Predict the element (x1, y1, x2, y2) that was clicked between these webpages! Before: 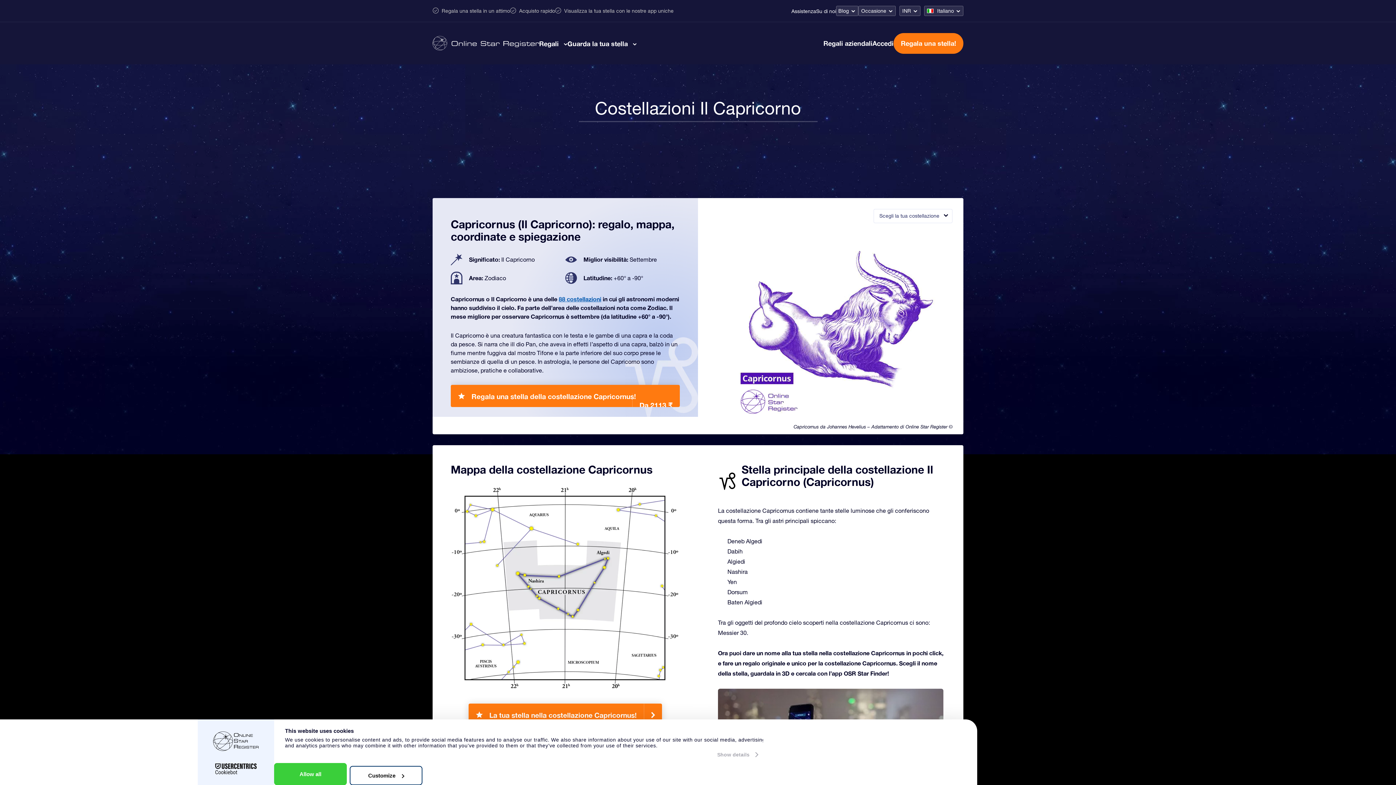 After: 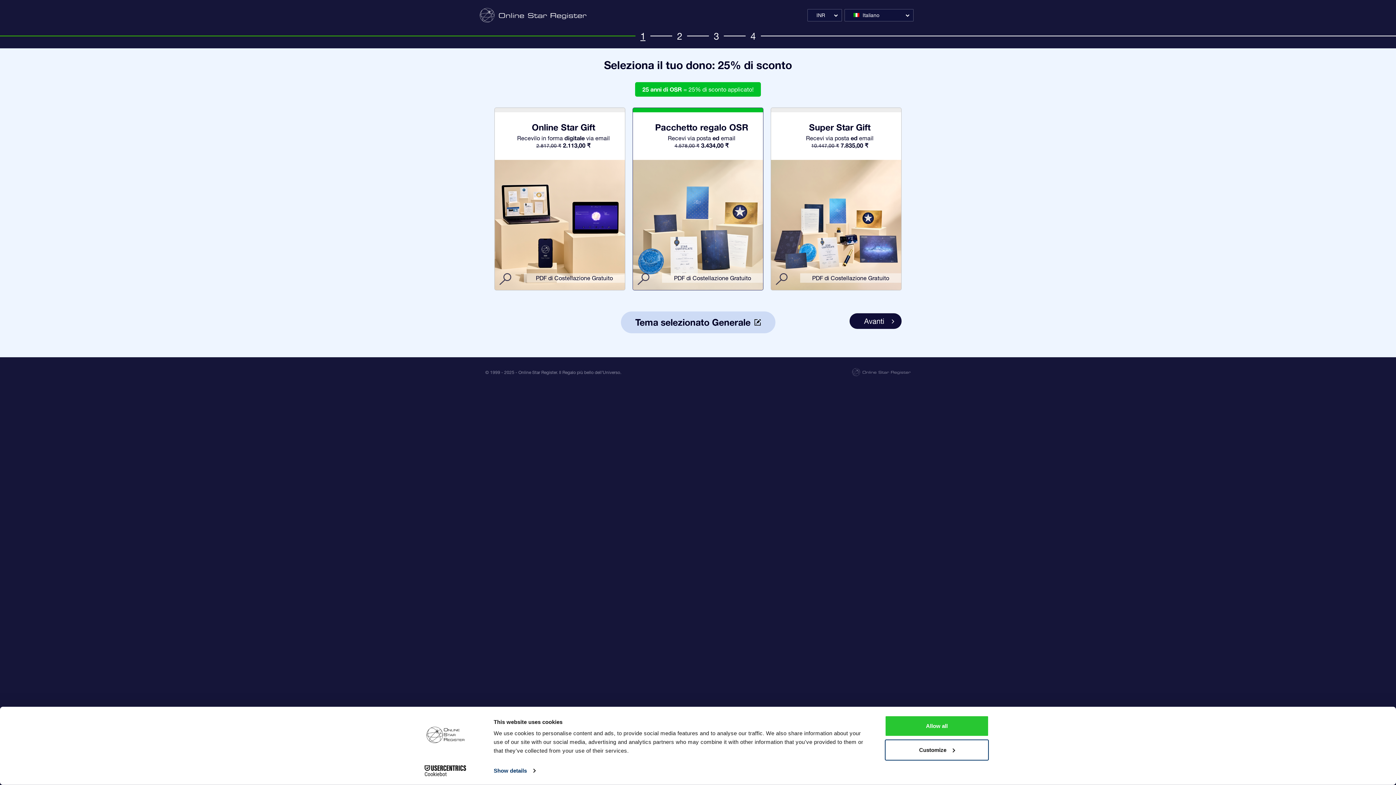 Action: bbox: (468, 704, 662, 726) label: La tua stella nella costellazione Capricornus!